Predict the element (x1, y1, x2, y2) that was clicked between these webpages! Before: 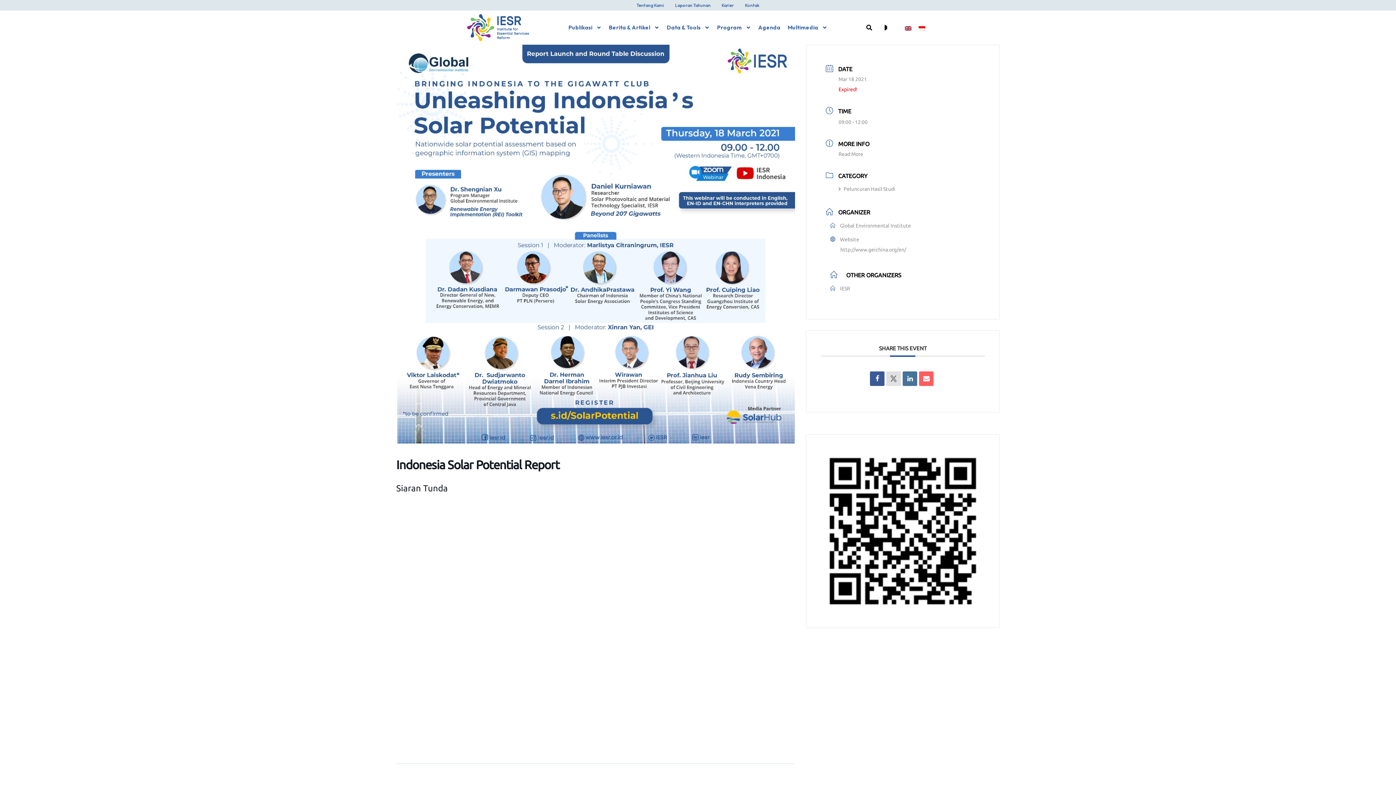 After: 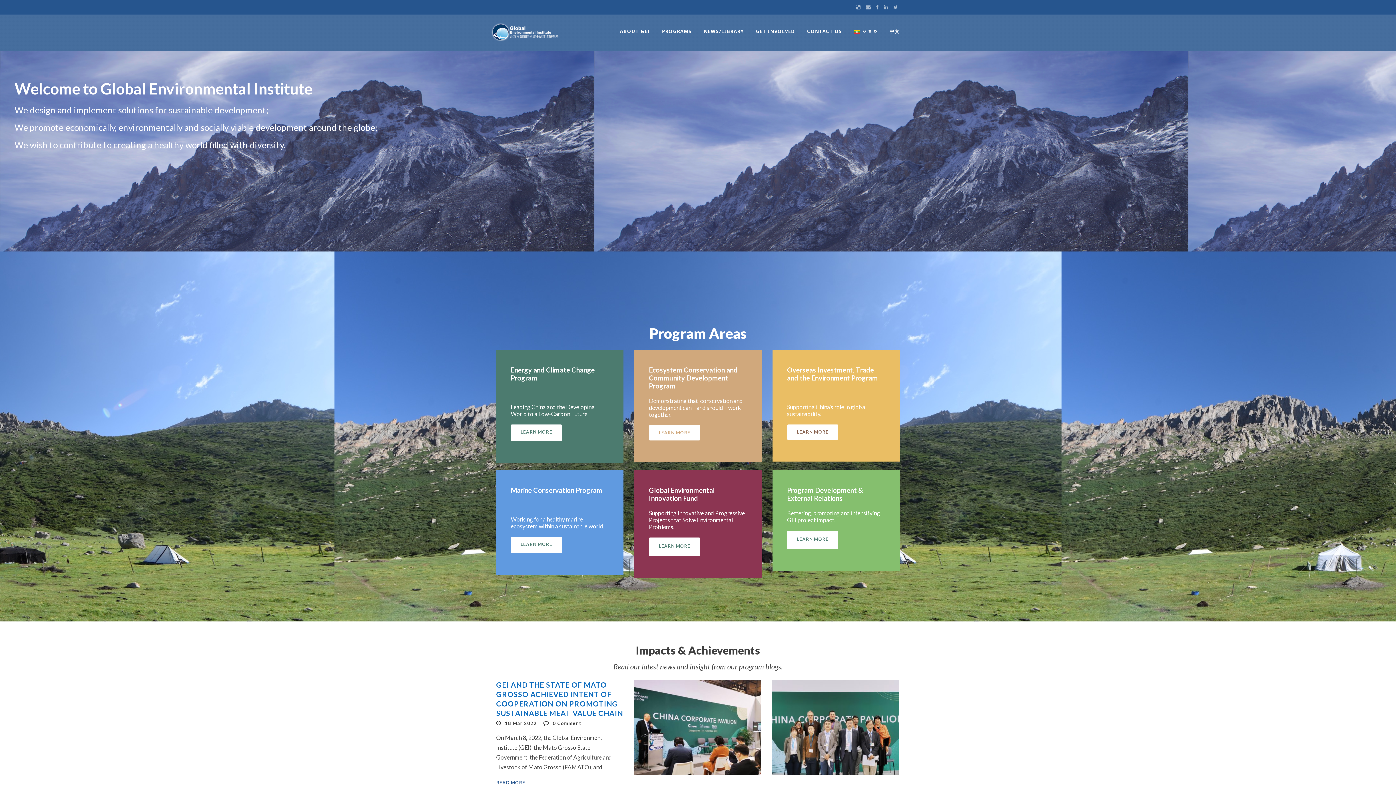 Action: label: http://www.geichina.org/en/ bbox: (840, 246, 906, 252)